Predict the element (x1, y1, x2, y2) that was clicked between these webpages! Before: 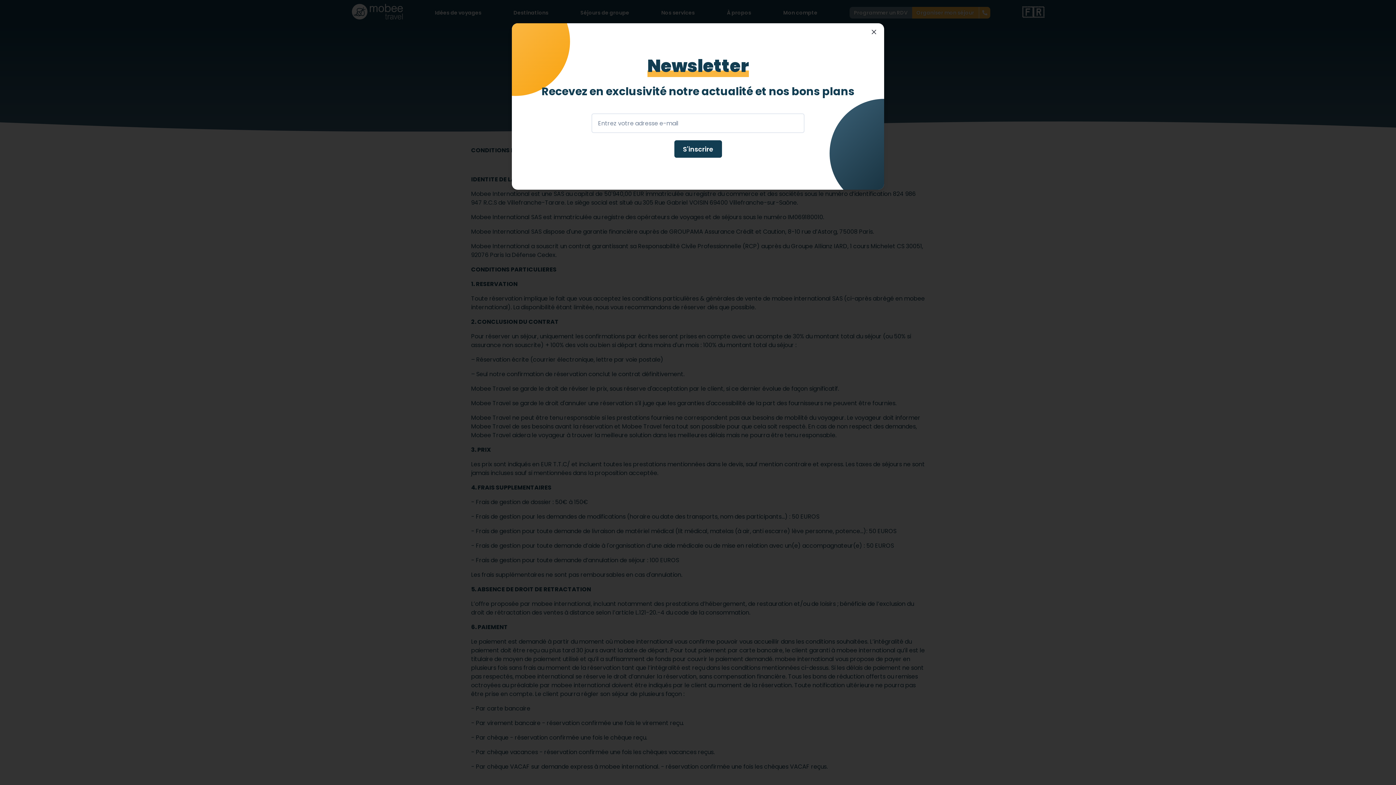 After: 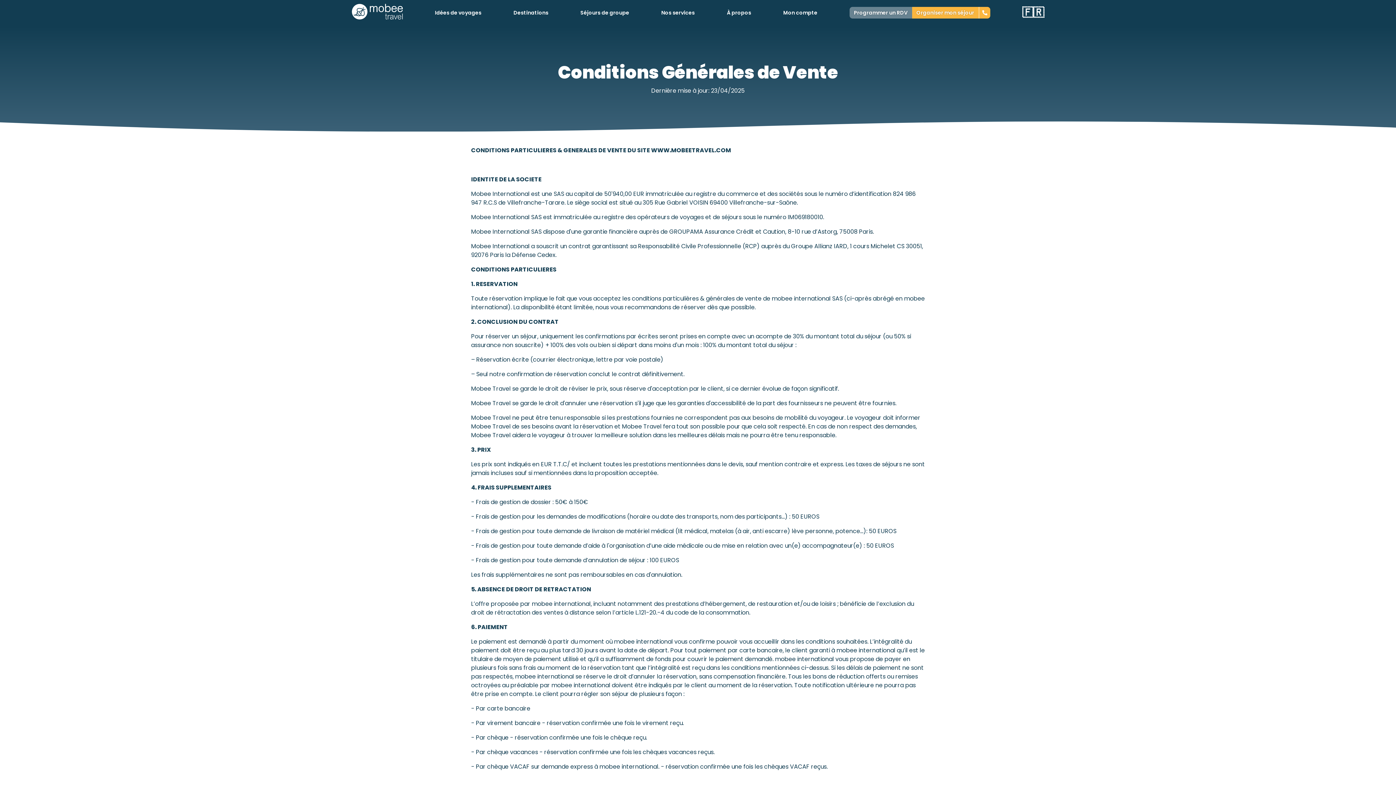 Action: label: Close bbox: (868, 26, 880, 37)